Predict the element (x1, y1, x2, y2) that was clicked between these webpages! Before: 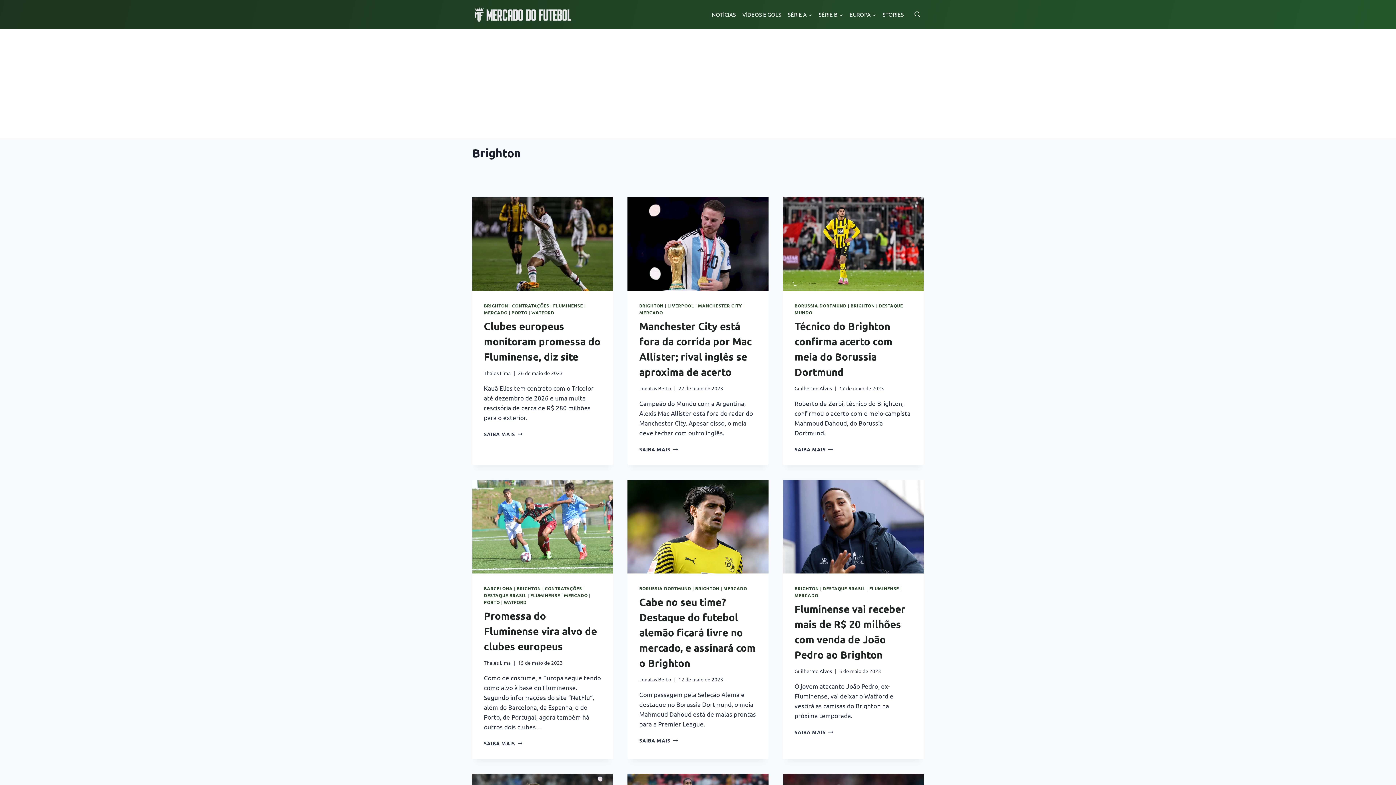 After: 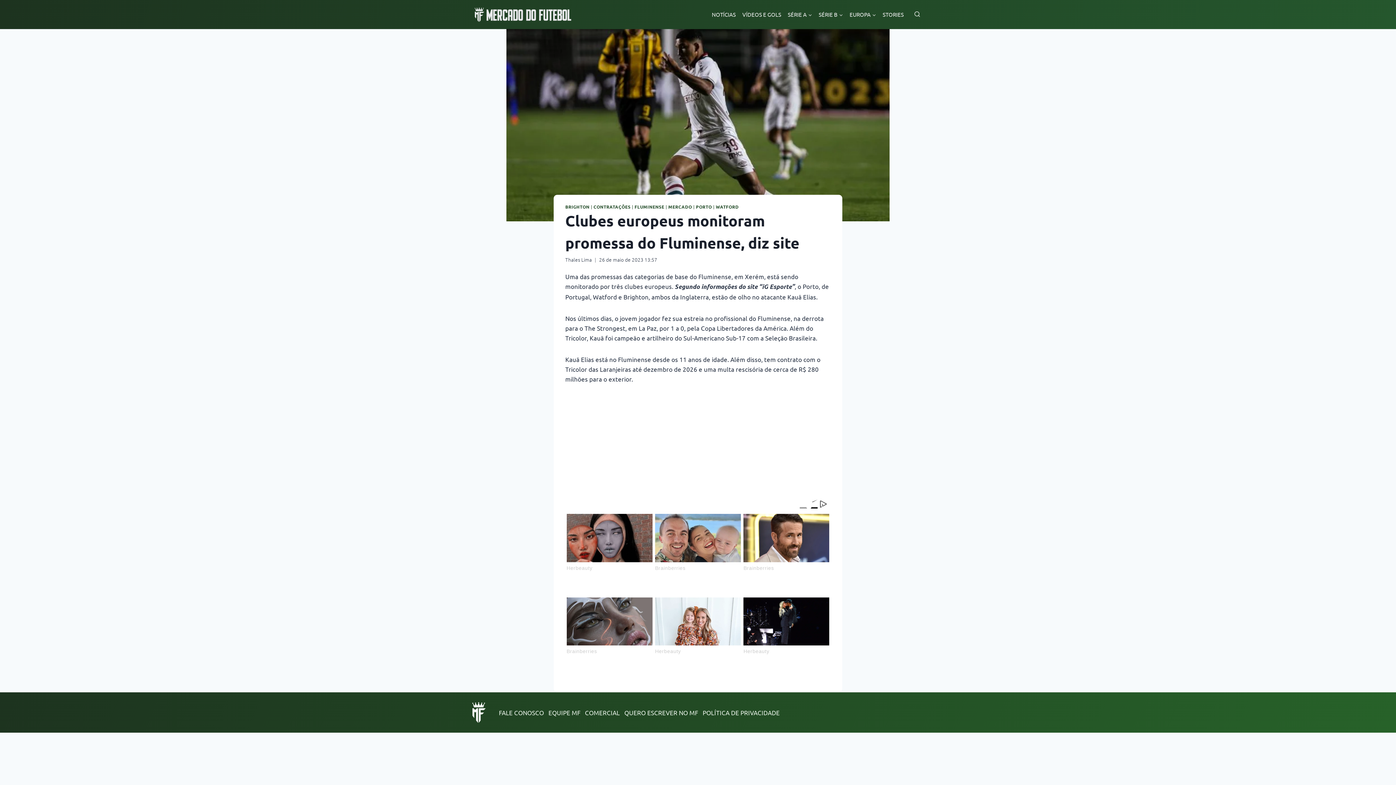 Action: bbox: (484, 319, 600, 362) label: Clubes europeus monitoram promessa do Fluminense, diz site